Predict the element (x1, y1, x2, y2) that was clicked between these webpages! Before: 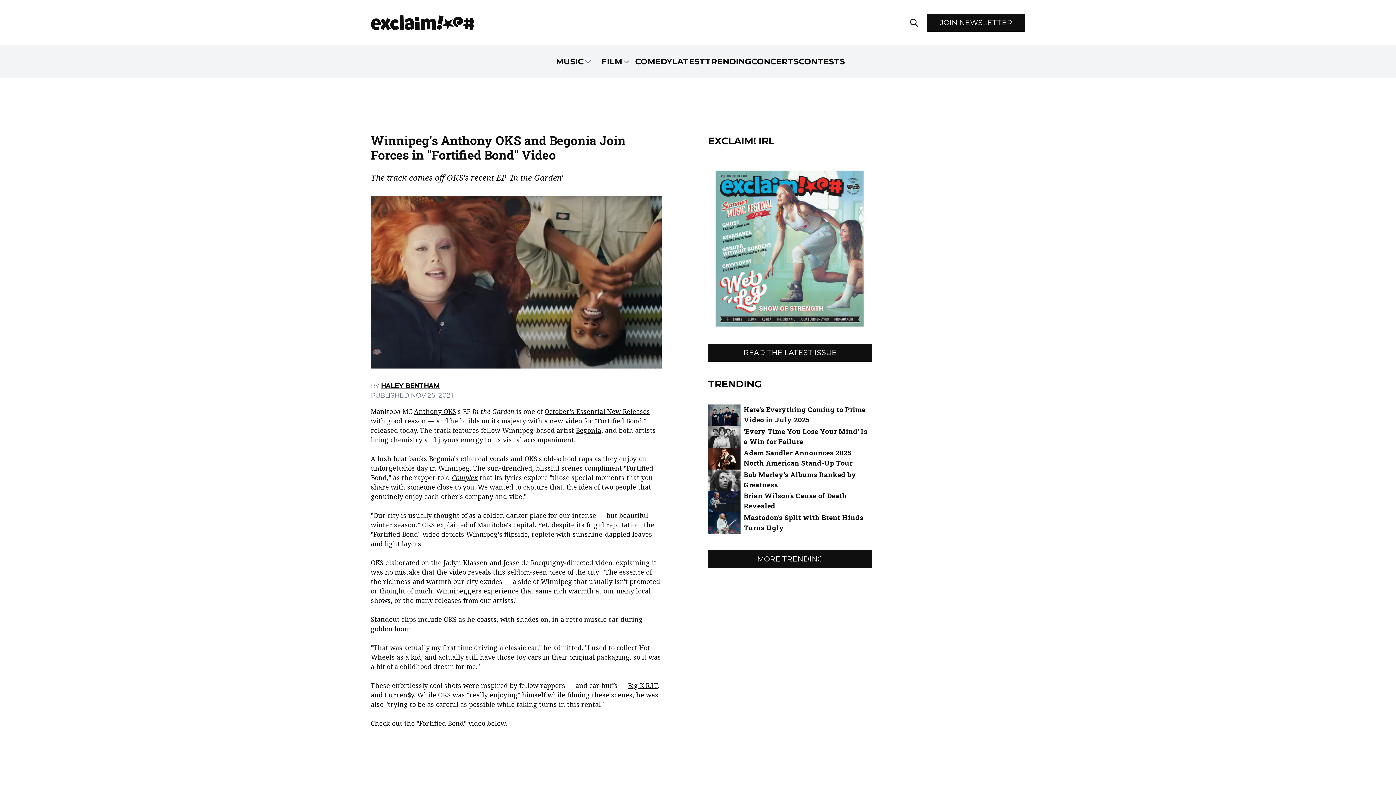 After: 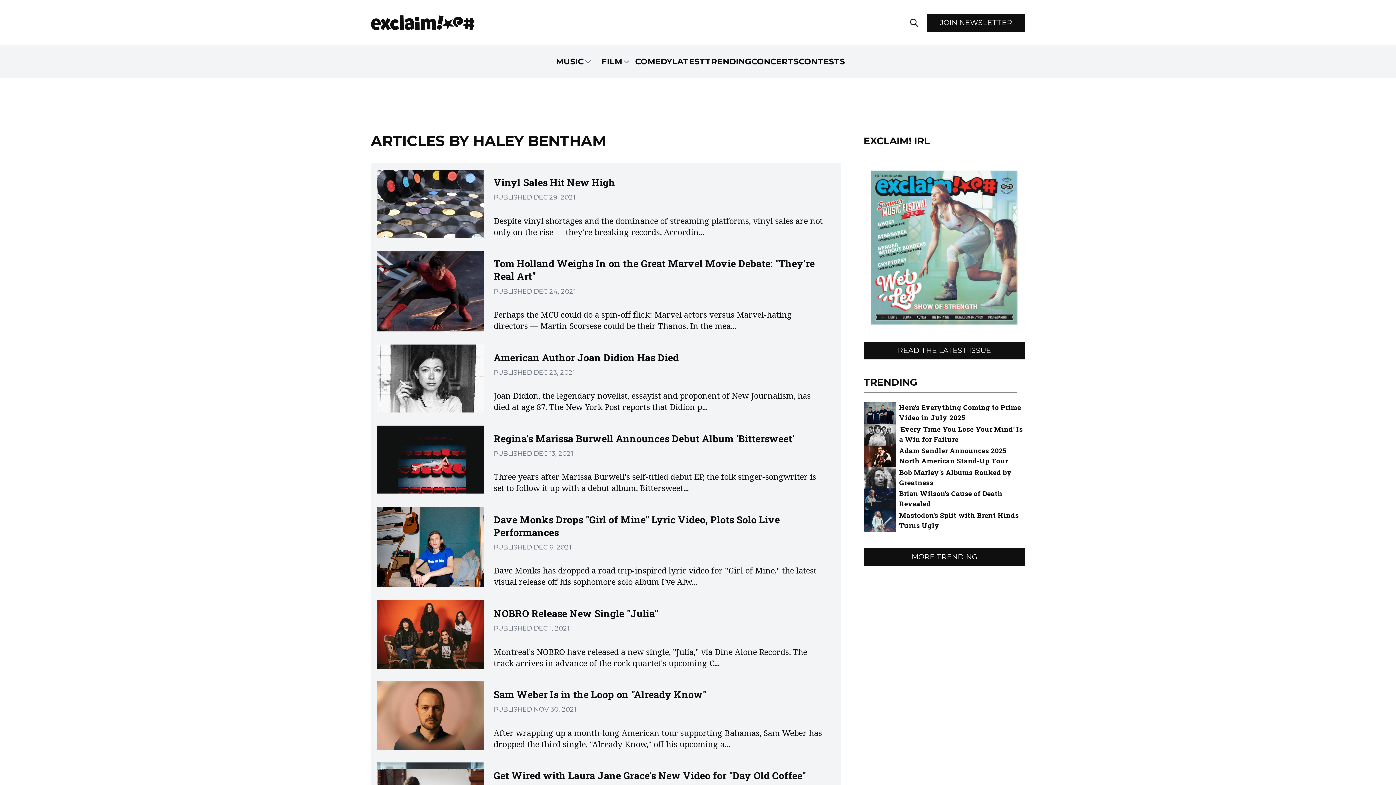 Action: label: HALEY BENTHAM bbox: (381, 382, 440, 389)